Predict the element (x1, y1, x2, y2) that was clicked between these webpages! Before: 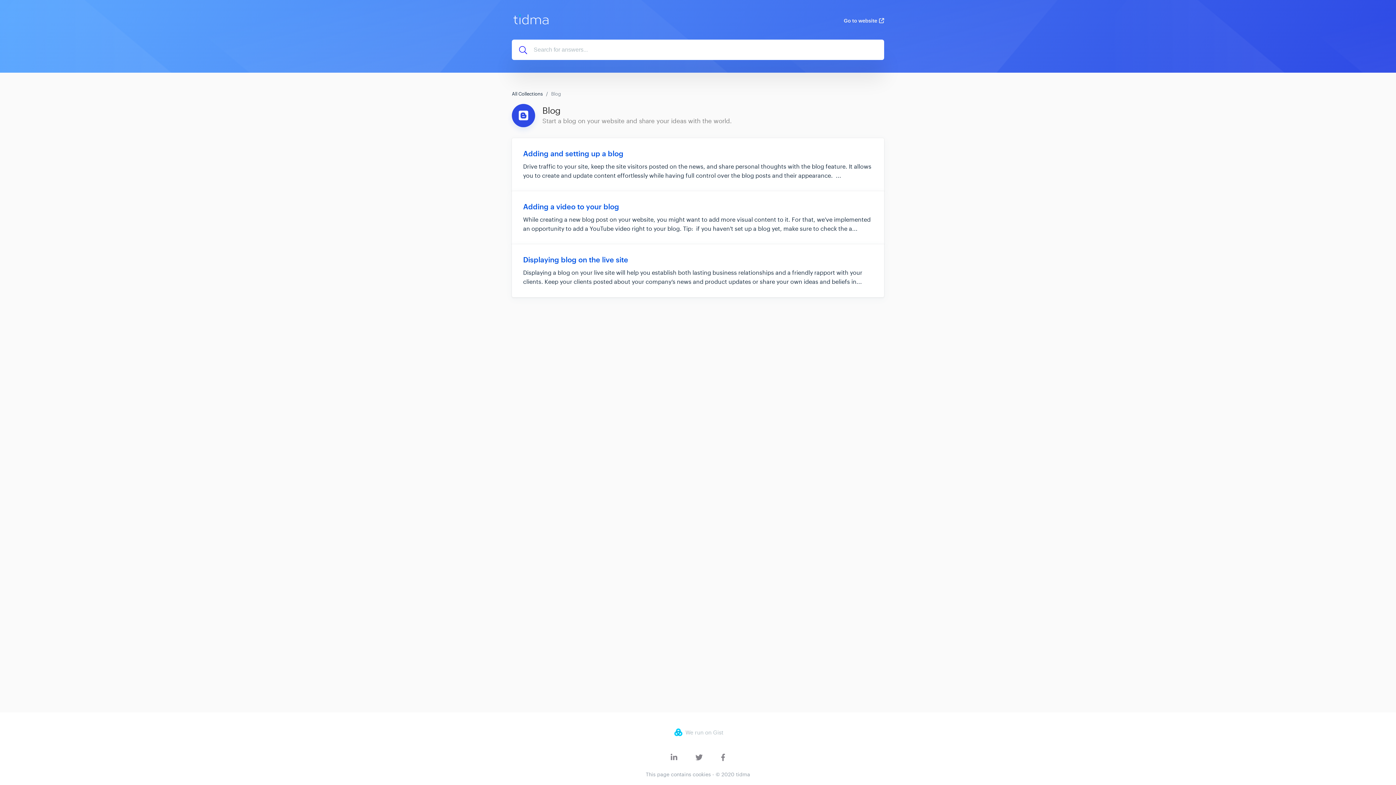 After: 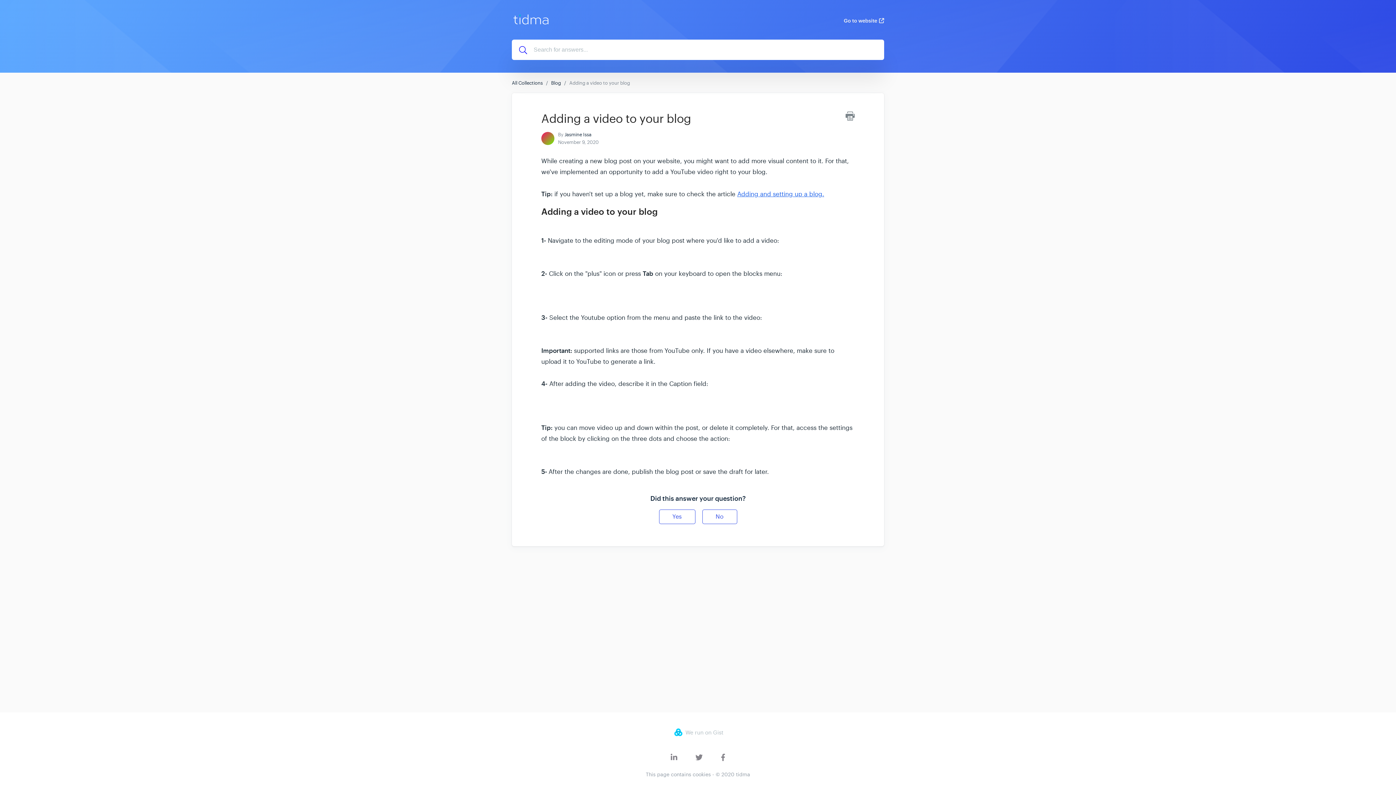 Action: label: Adding a video to your blog

While creating a new blog post on your website, you might want to add more visual content to it. For that, we've implemented an opportunity to add a YouTube video right to your blog. Tip:  if you haven't set up a blog yet, make sure to check the a... bbox: (512, 191, 884, 244)